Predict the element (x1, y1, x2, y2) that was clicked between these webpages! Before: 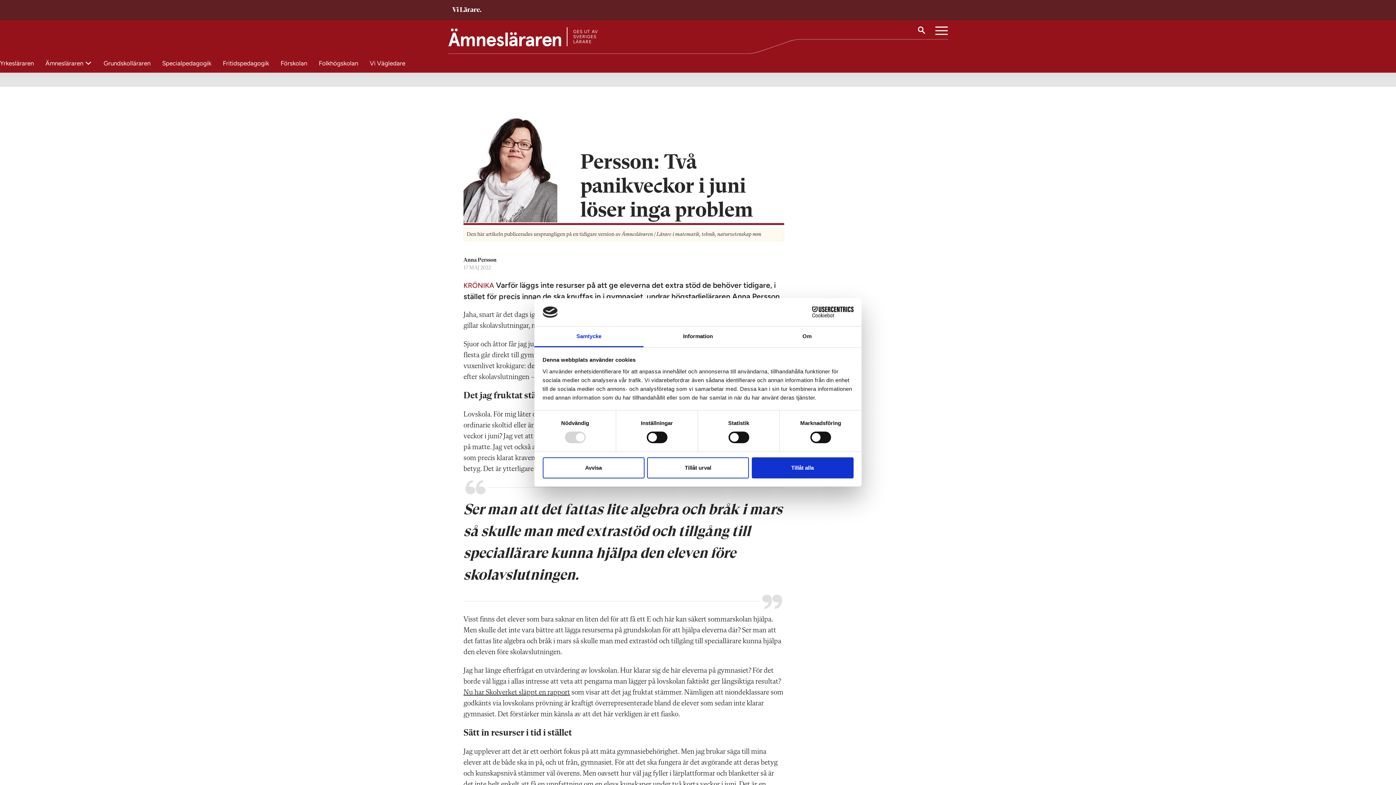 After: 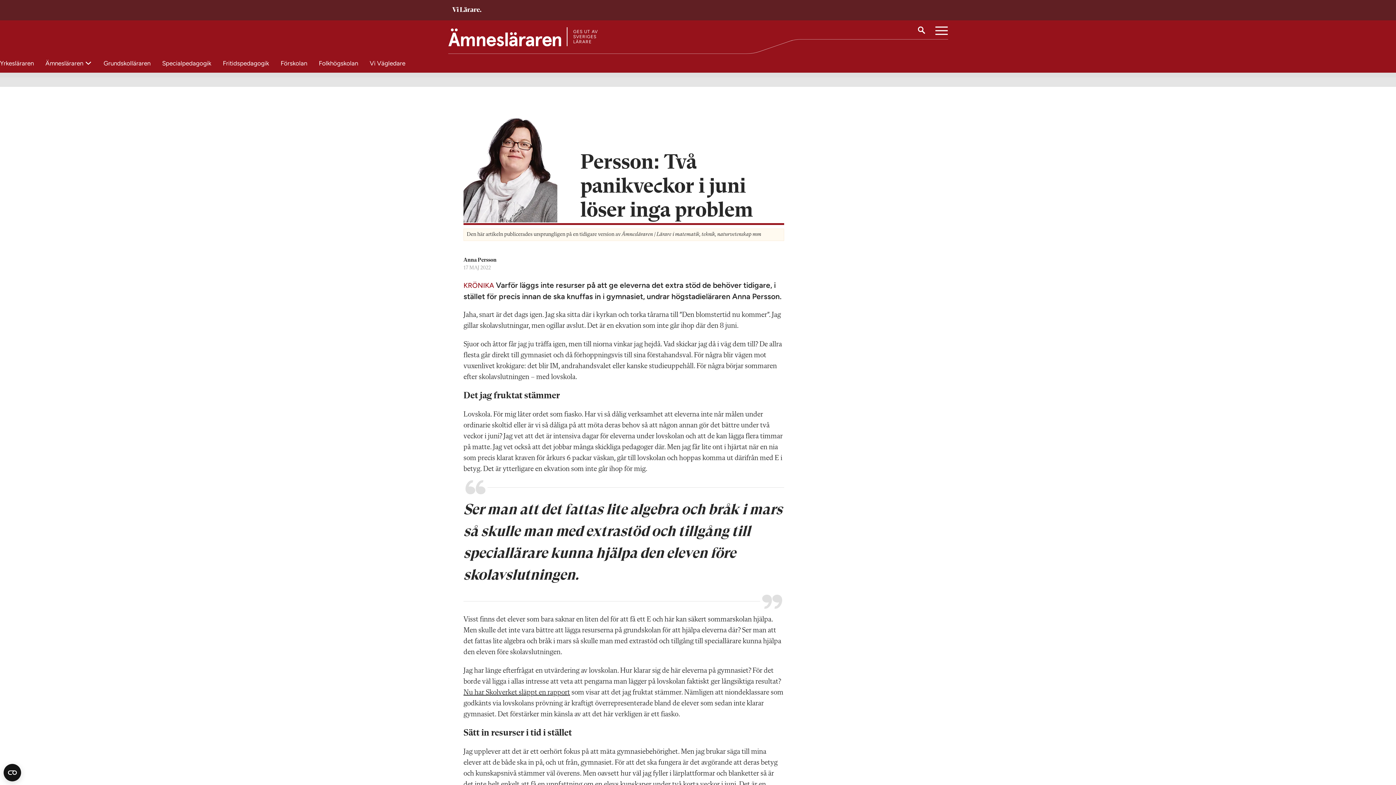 Action: bbox: (647, 457, 749, 478) label: Tillåt urval